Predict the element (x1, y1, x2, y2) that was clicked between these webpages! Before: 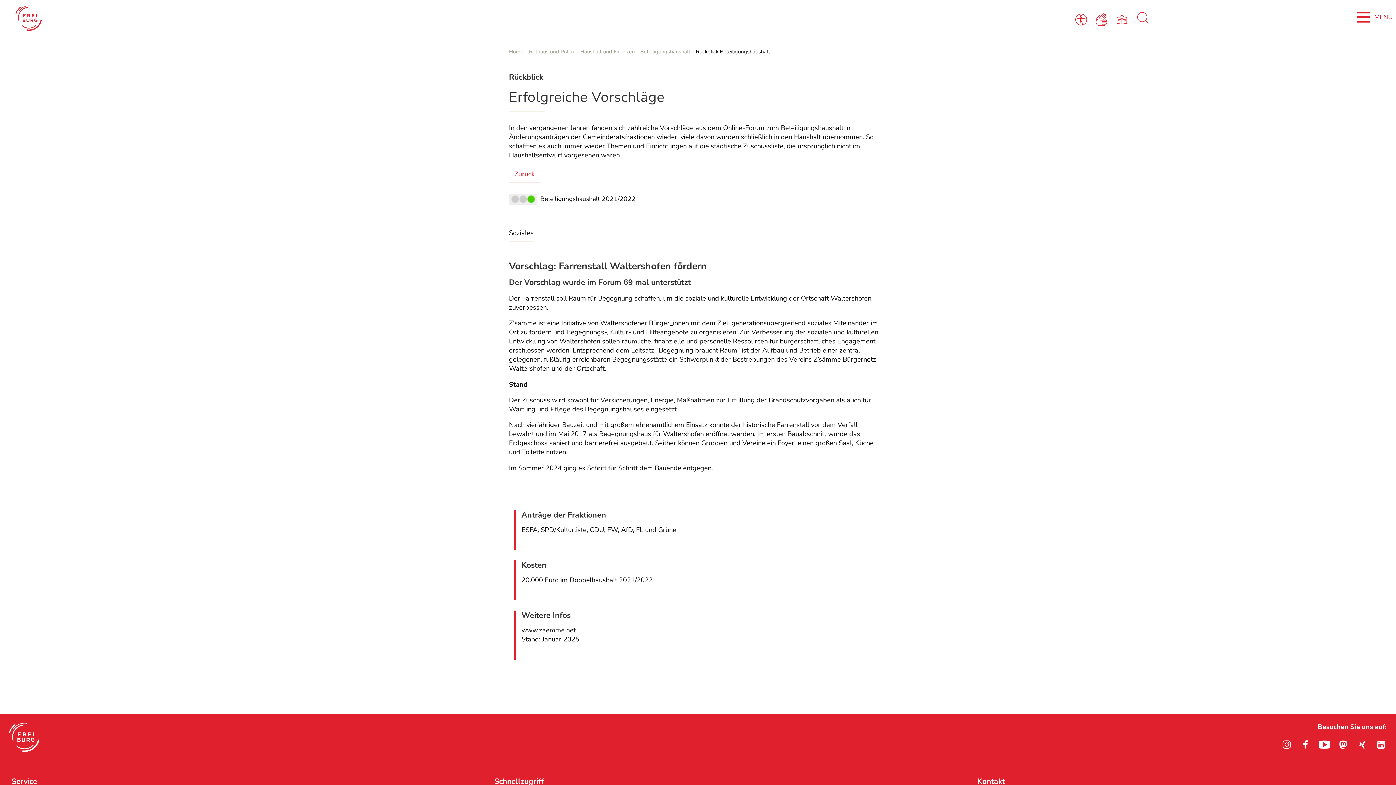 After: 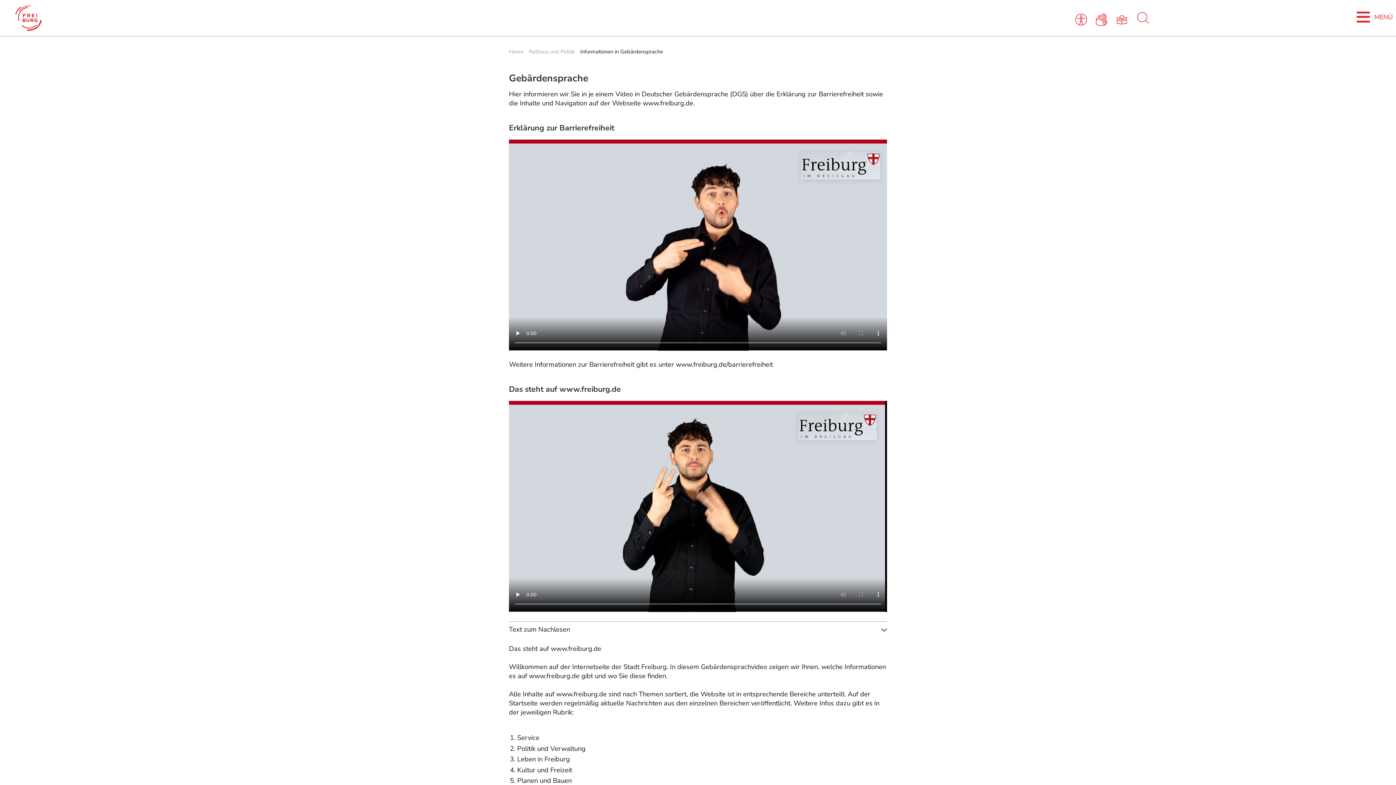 Action: bbox: (1094, 14, 1111, 23) label: Gebärdensprache